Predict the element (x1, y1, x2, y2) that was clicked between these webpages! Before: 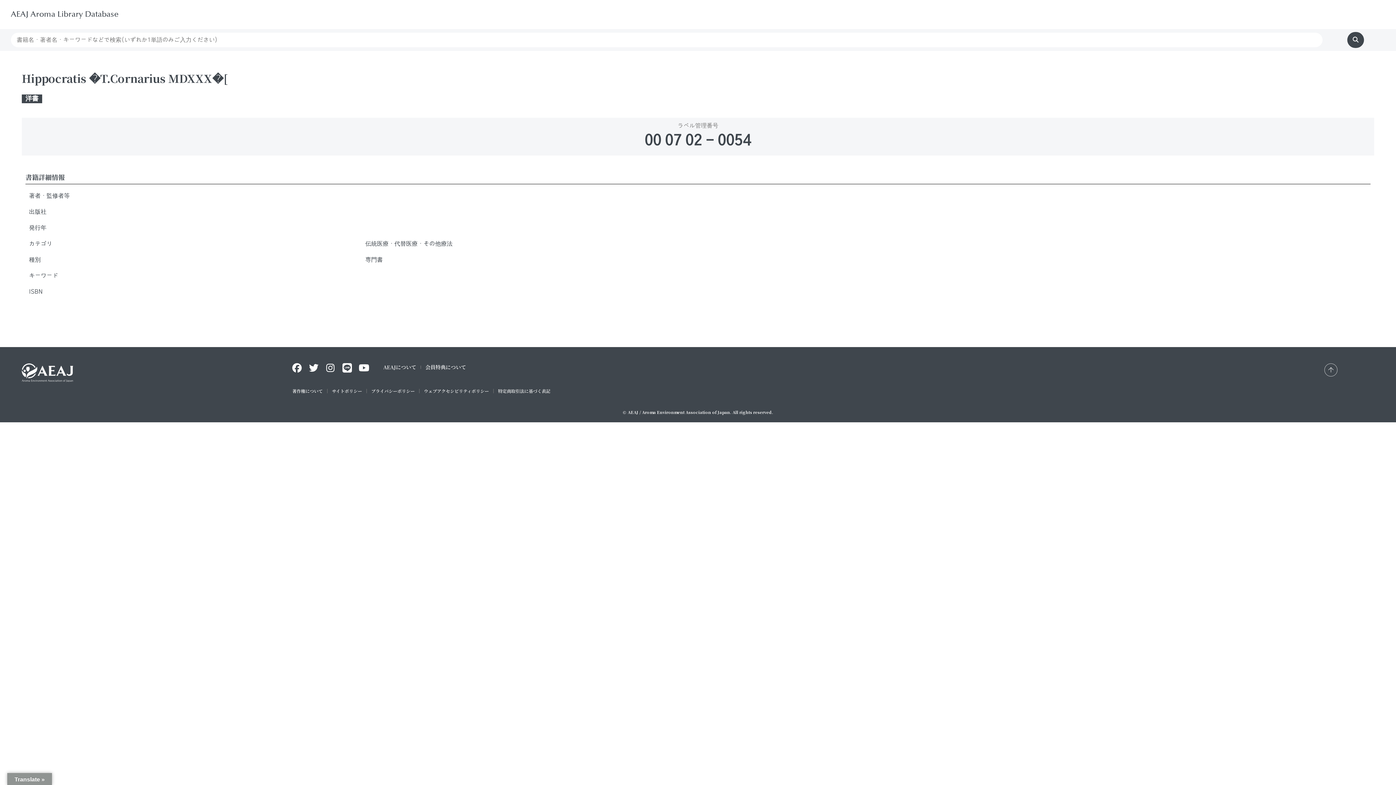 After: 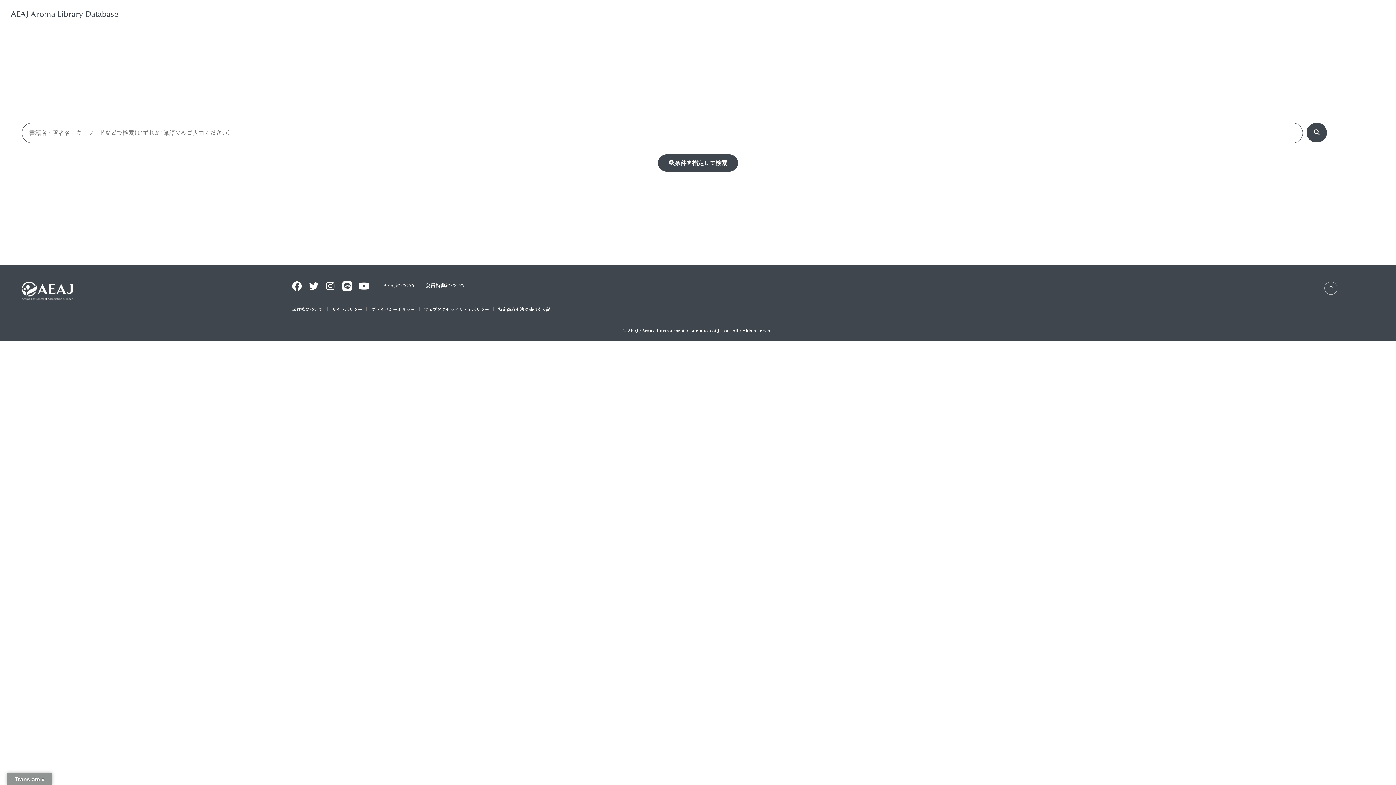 Action: bbox: (10, 9, 118, 19) label: AEAJ Aroma Library Database